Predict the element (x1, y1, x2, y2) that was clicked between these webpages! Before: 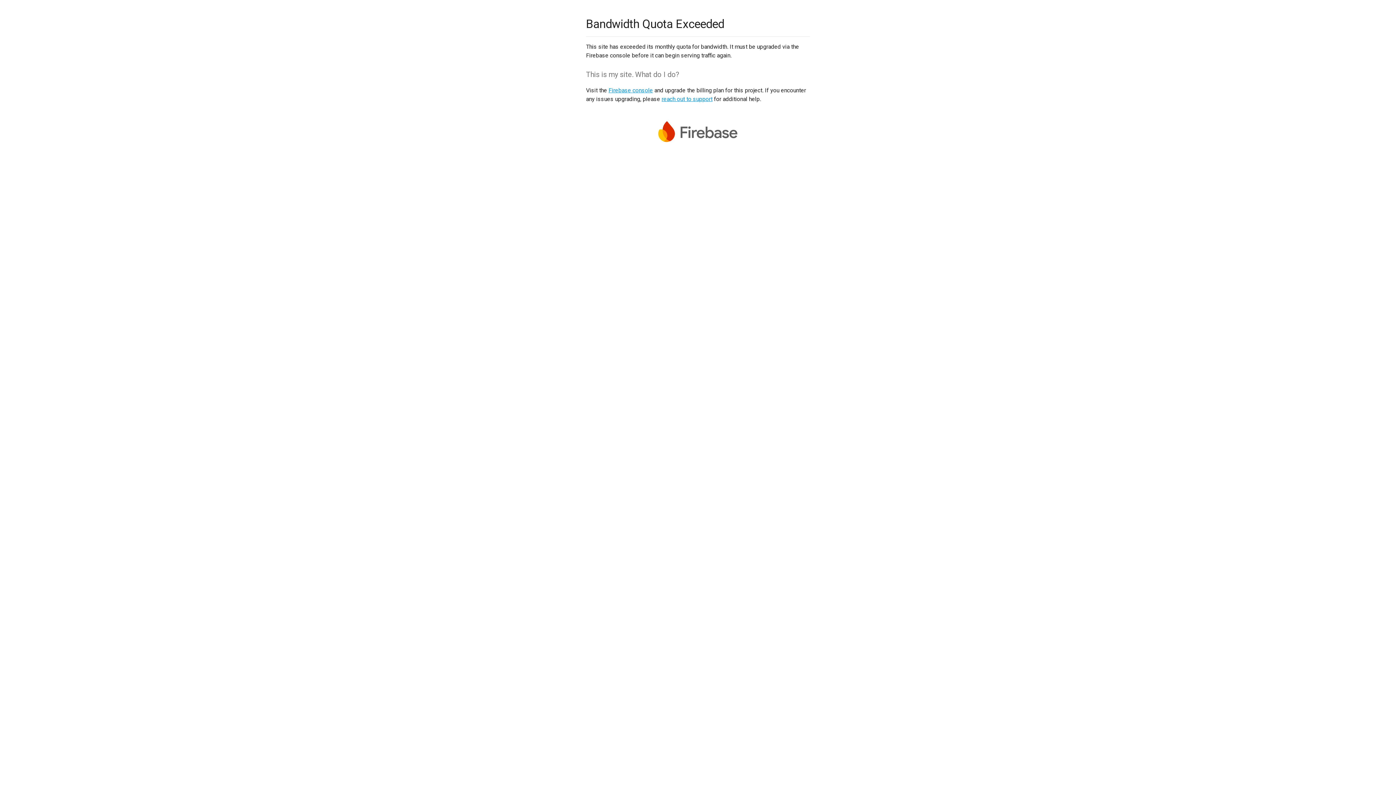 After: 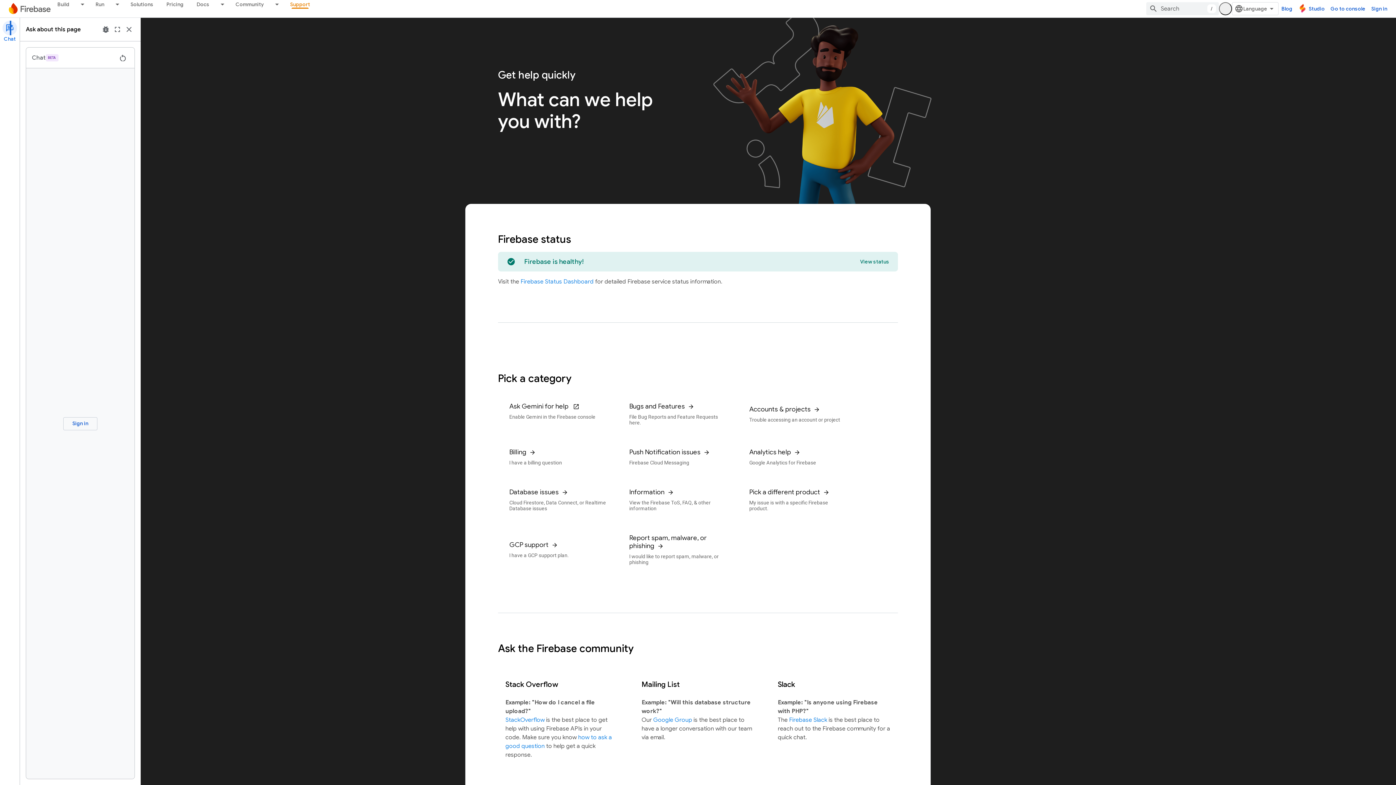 Action: label: reach out to support bbox: (661, 95, 712, 102)